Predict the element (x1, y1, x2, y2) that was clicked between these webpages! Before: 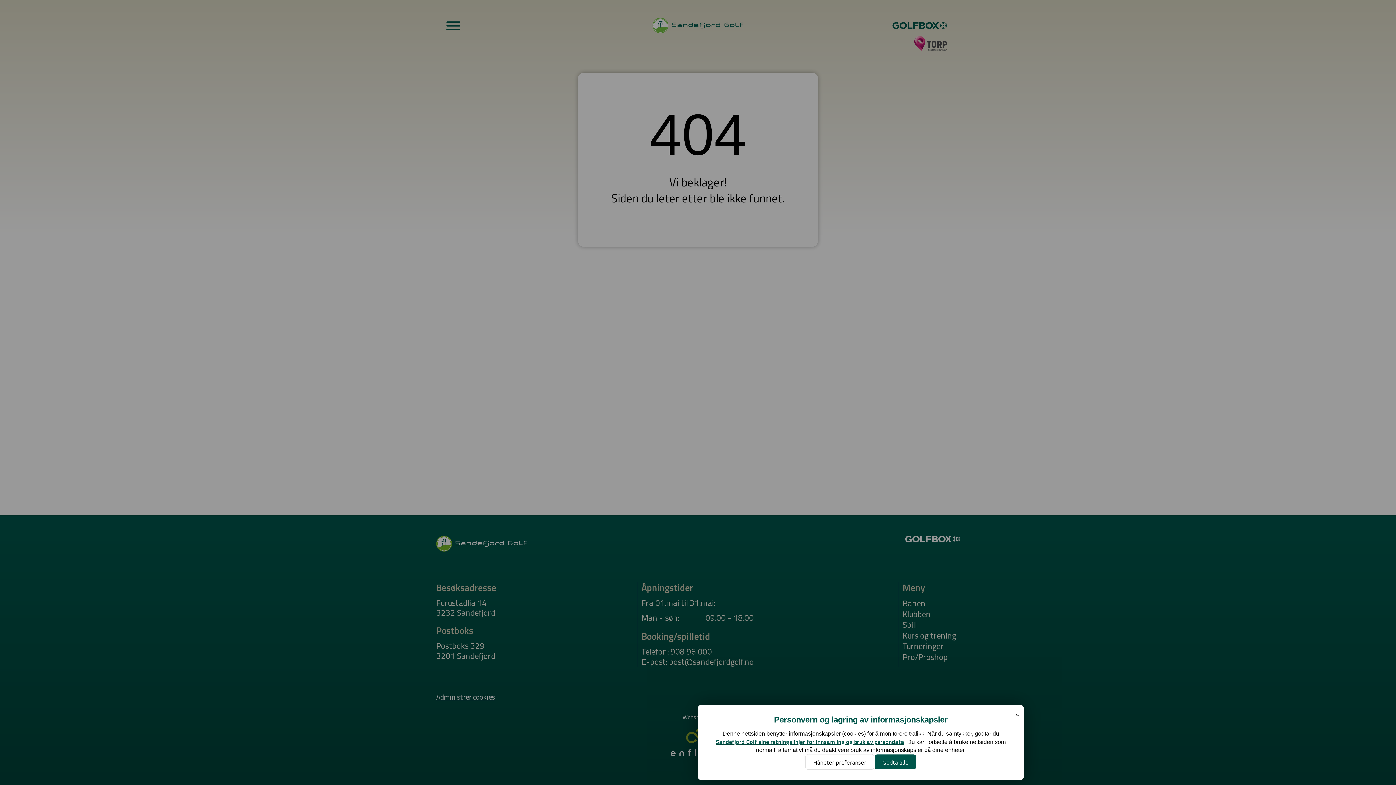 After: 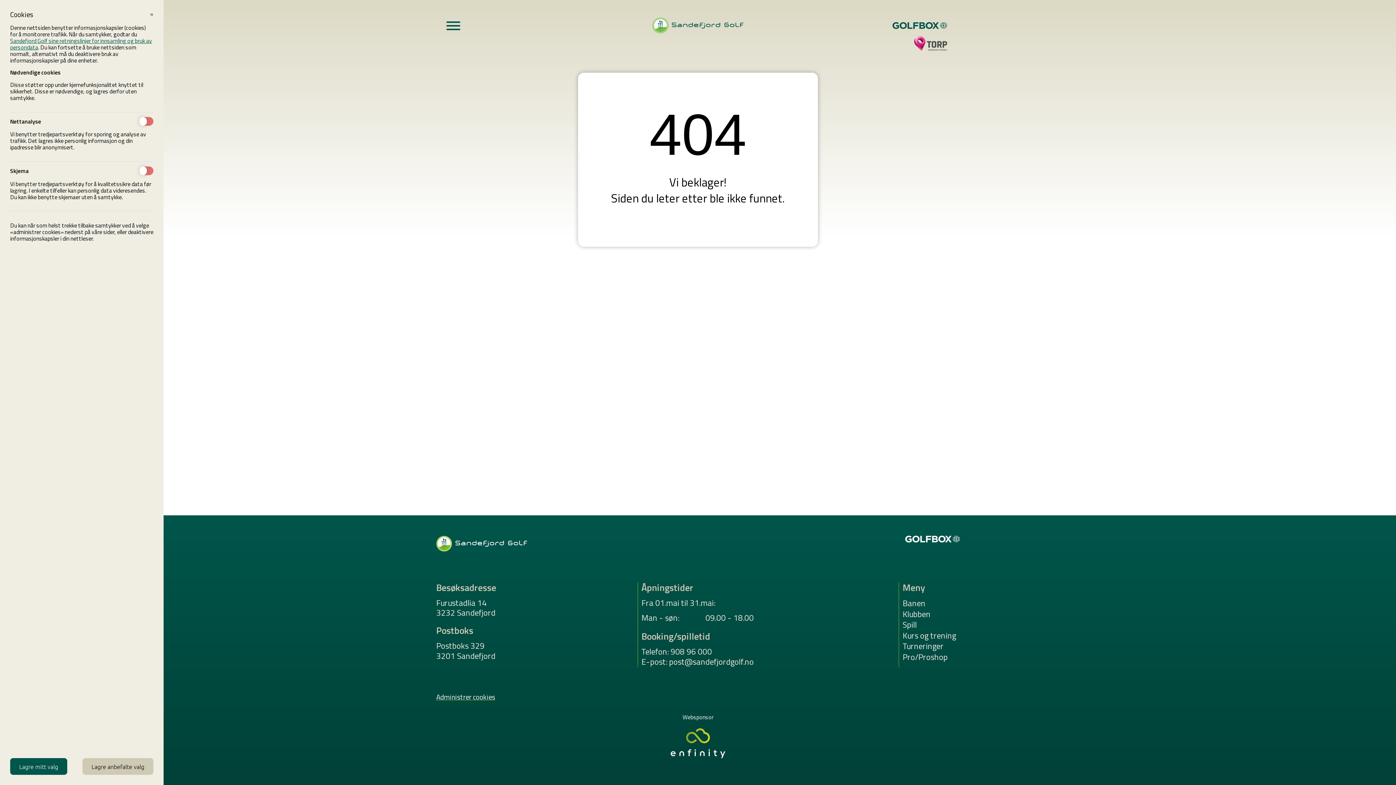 Action: label: Håndter preferanser bbox: (805, 754, 874, 770)